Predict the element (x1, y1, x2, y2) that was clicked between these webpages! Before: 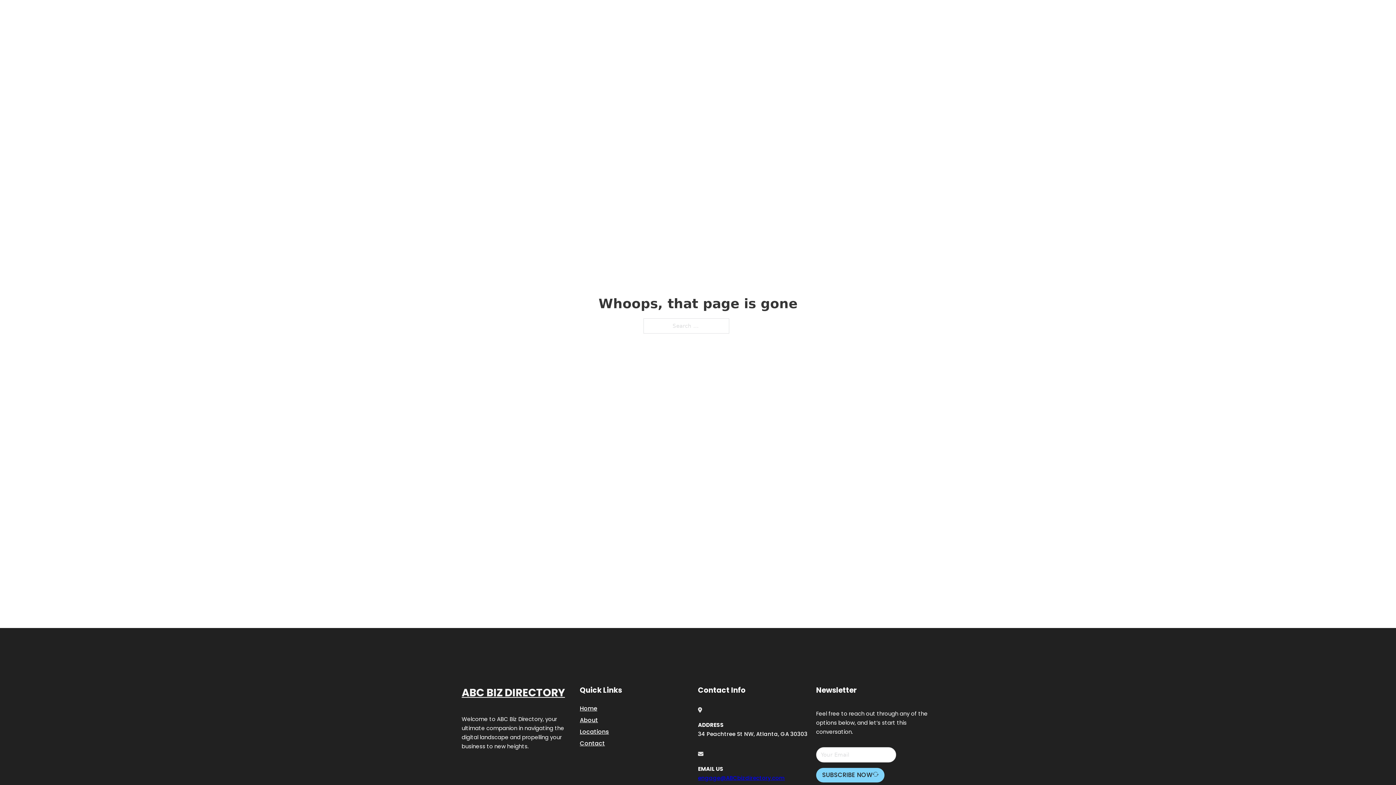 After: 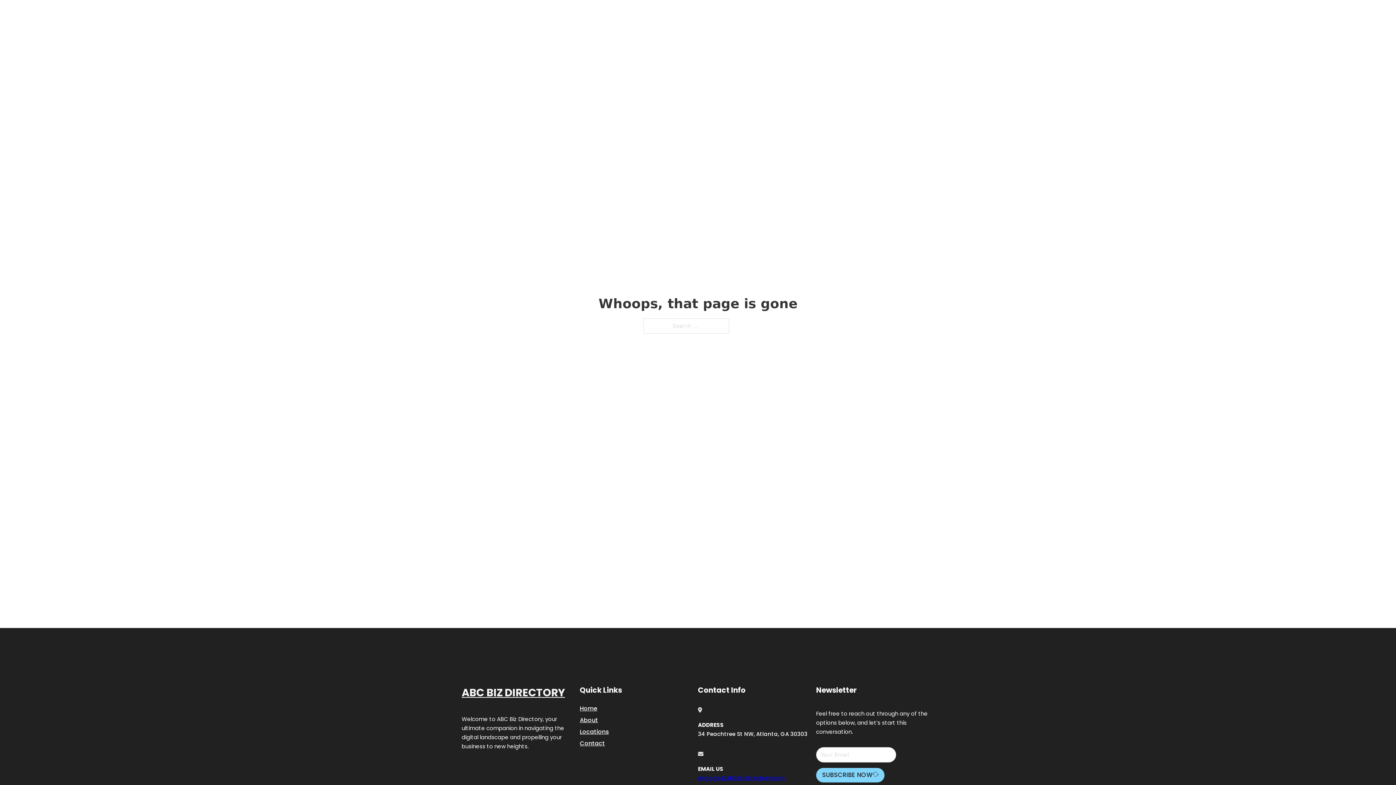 Action: label: engage@ABCbizdirectory.com bbox: (698, 774, 785, 782)